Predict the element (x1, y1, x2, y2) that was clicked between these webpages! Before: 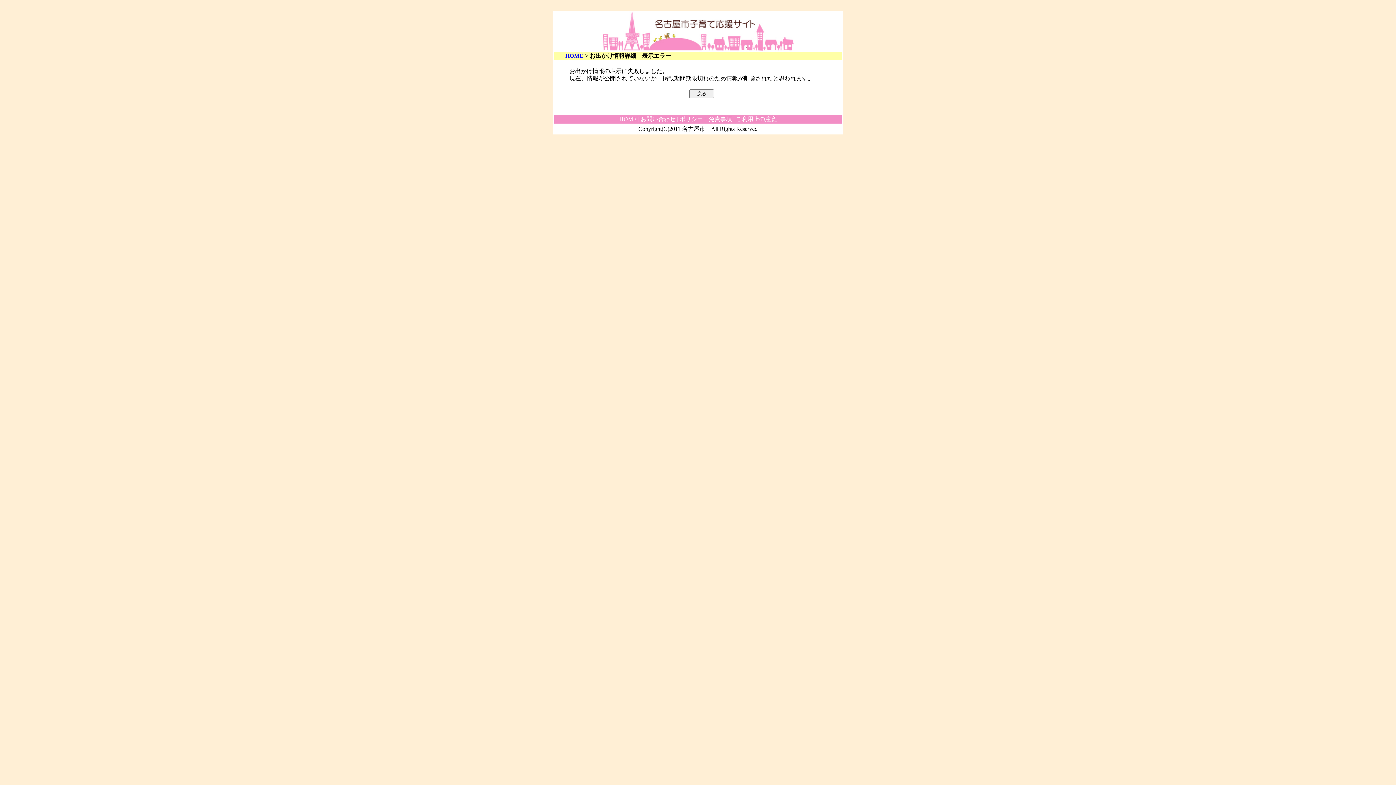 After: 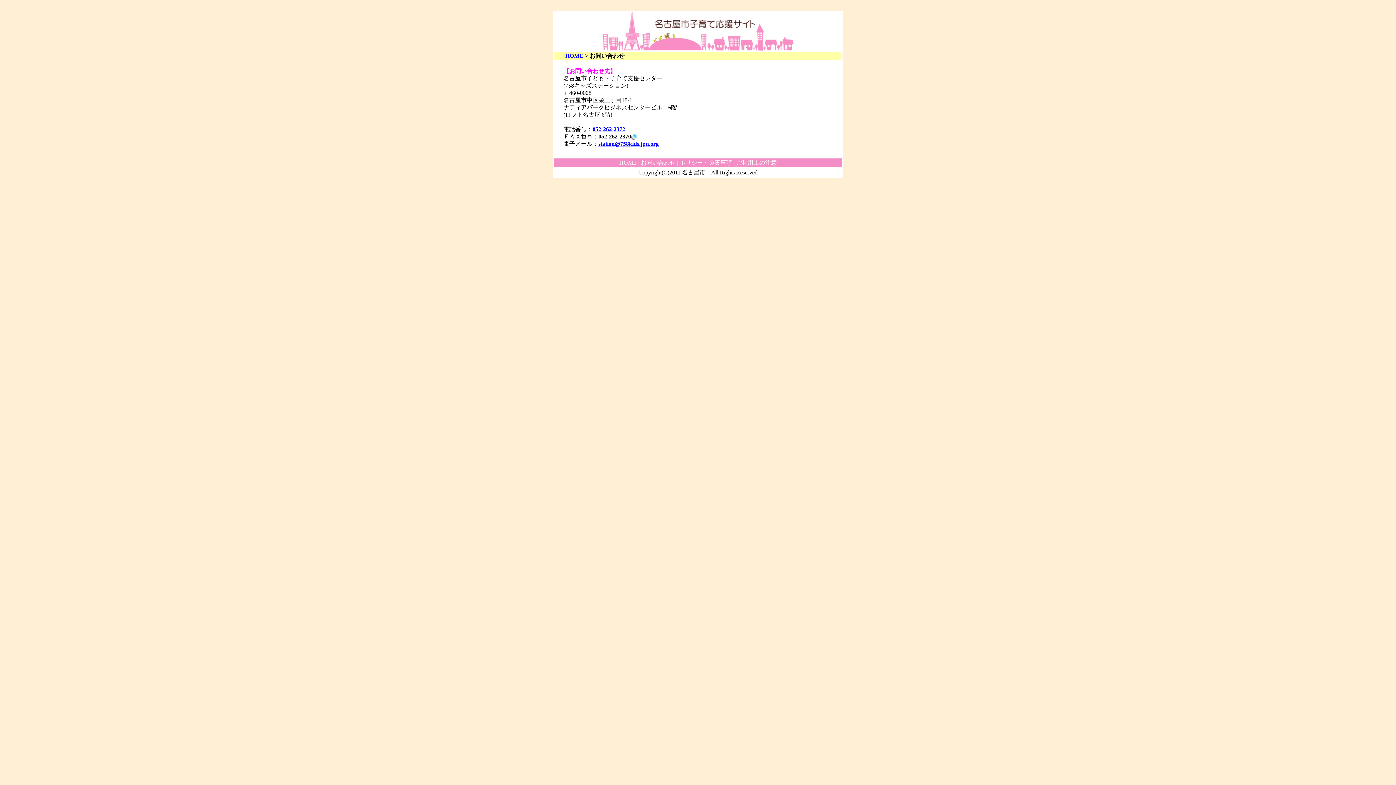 Action: bbox: (640, 116, 675, 122) label: お問い合わせ